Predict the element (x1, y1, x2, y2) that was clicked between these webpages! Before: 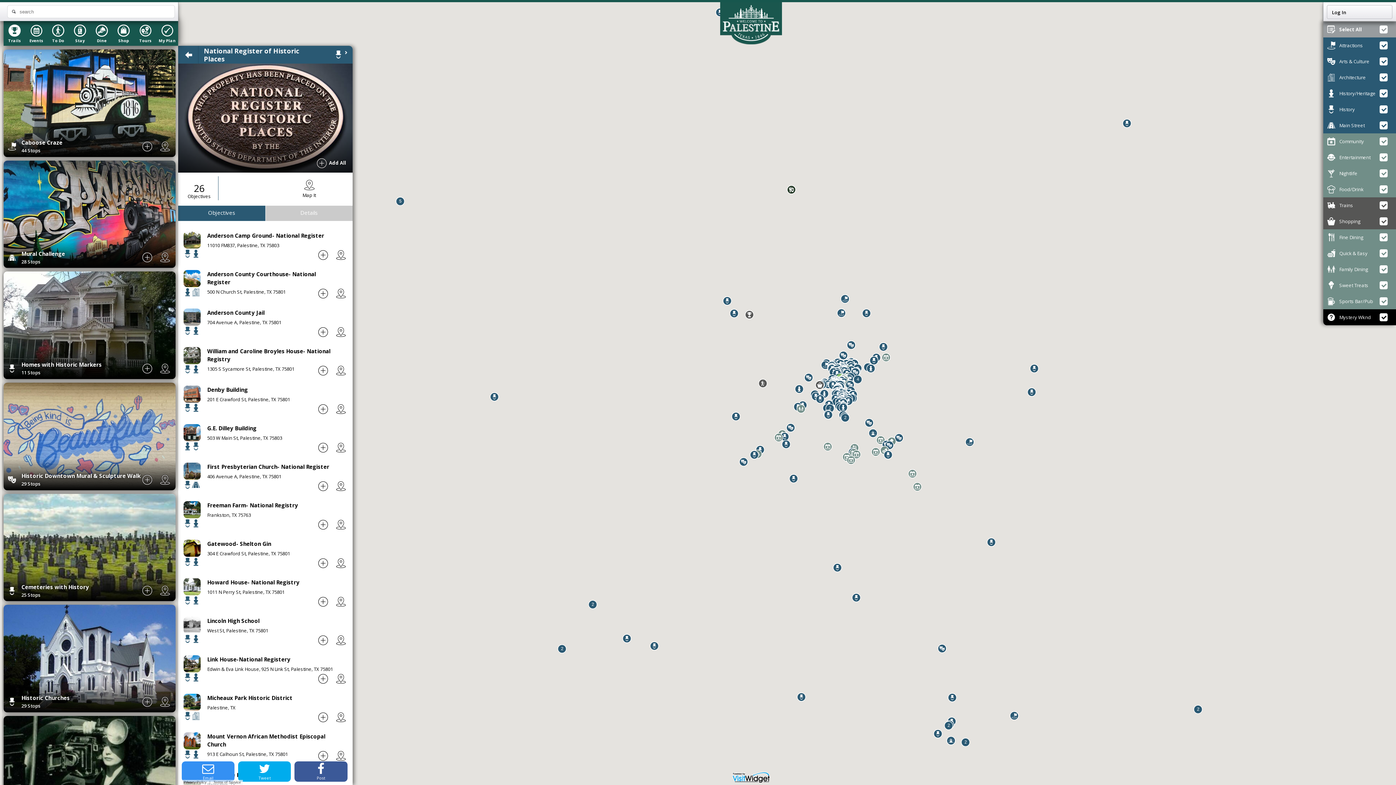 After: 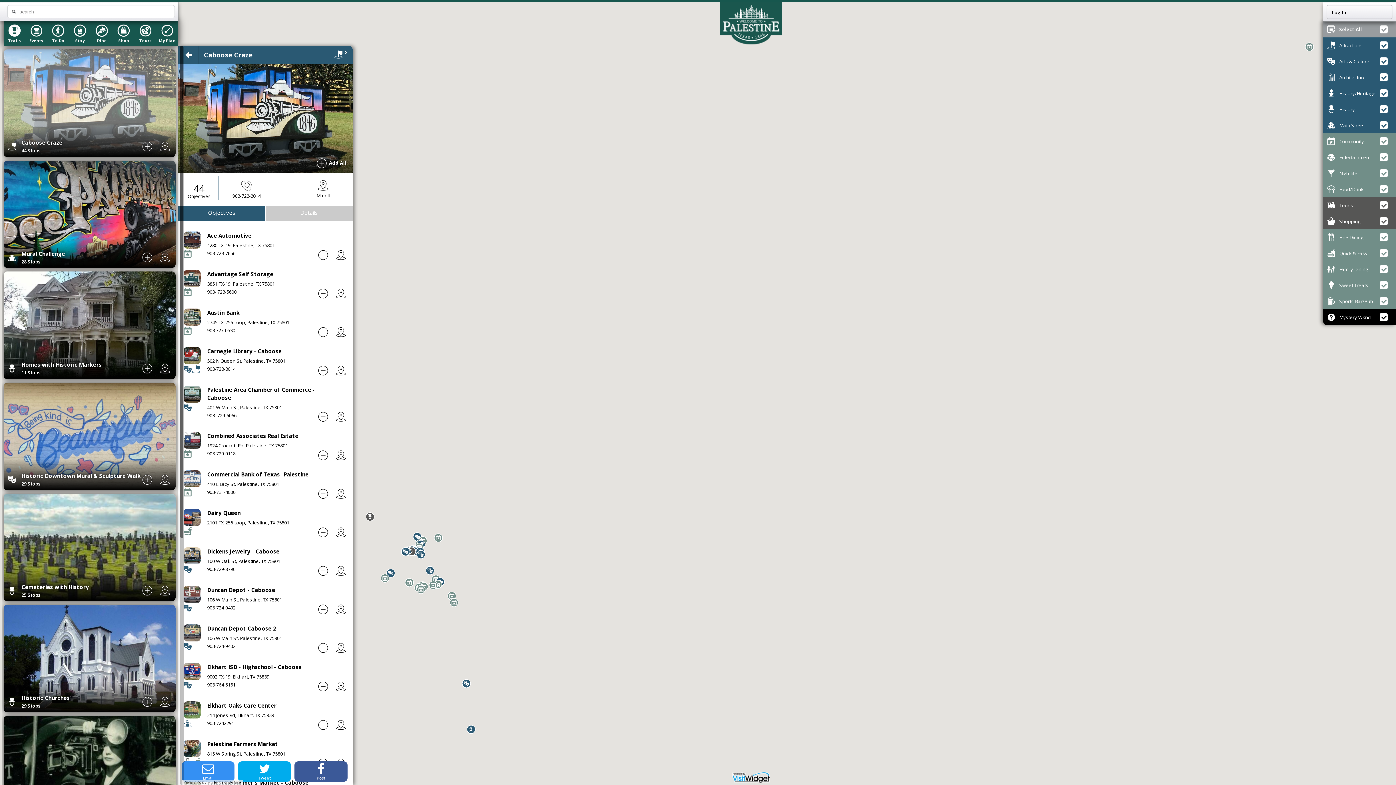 Action: bbox: (3, 49, 175, 156) label: Caboose Craze
44 Stops